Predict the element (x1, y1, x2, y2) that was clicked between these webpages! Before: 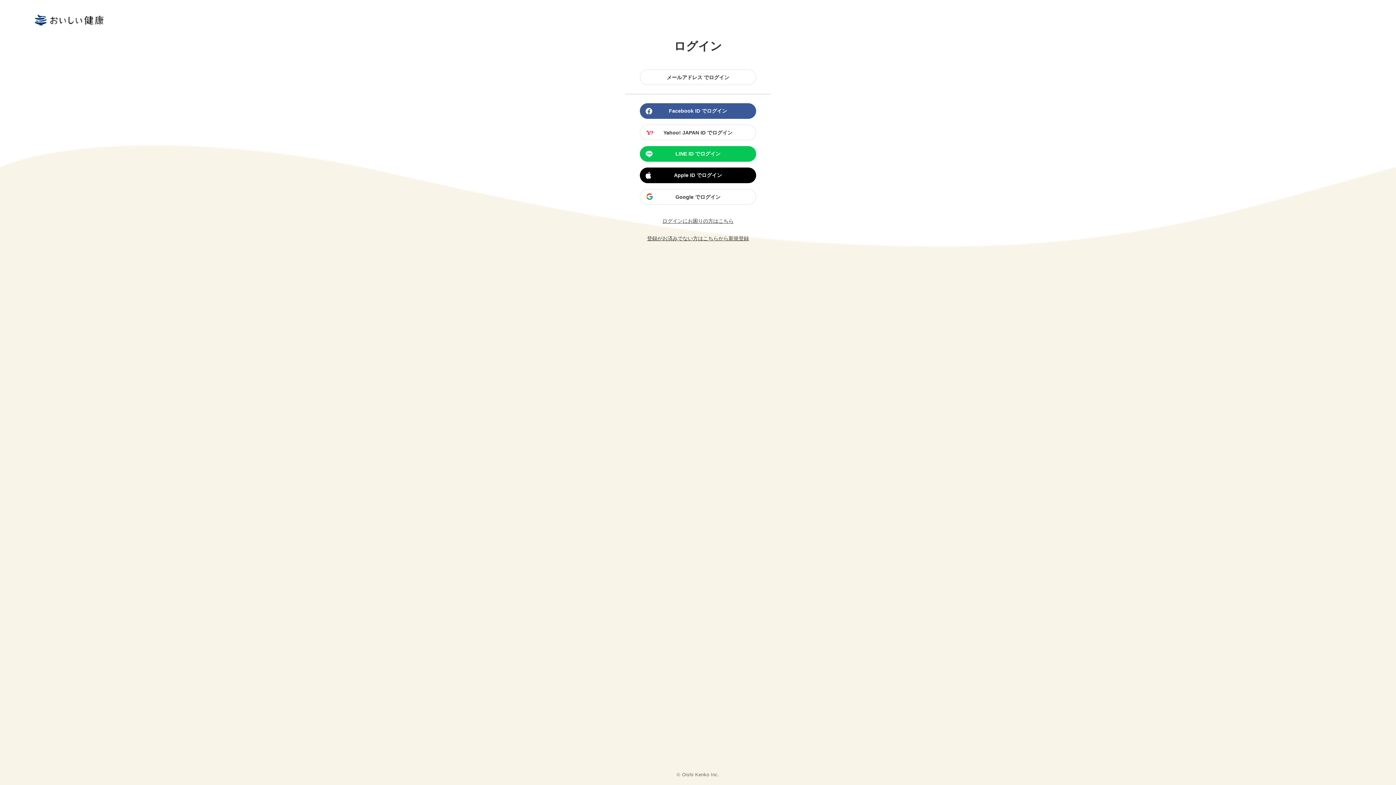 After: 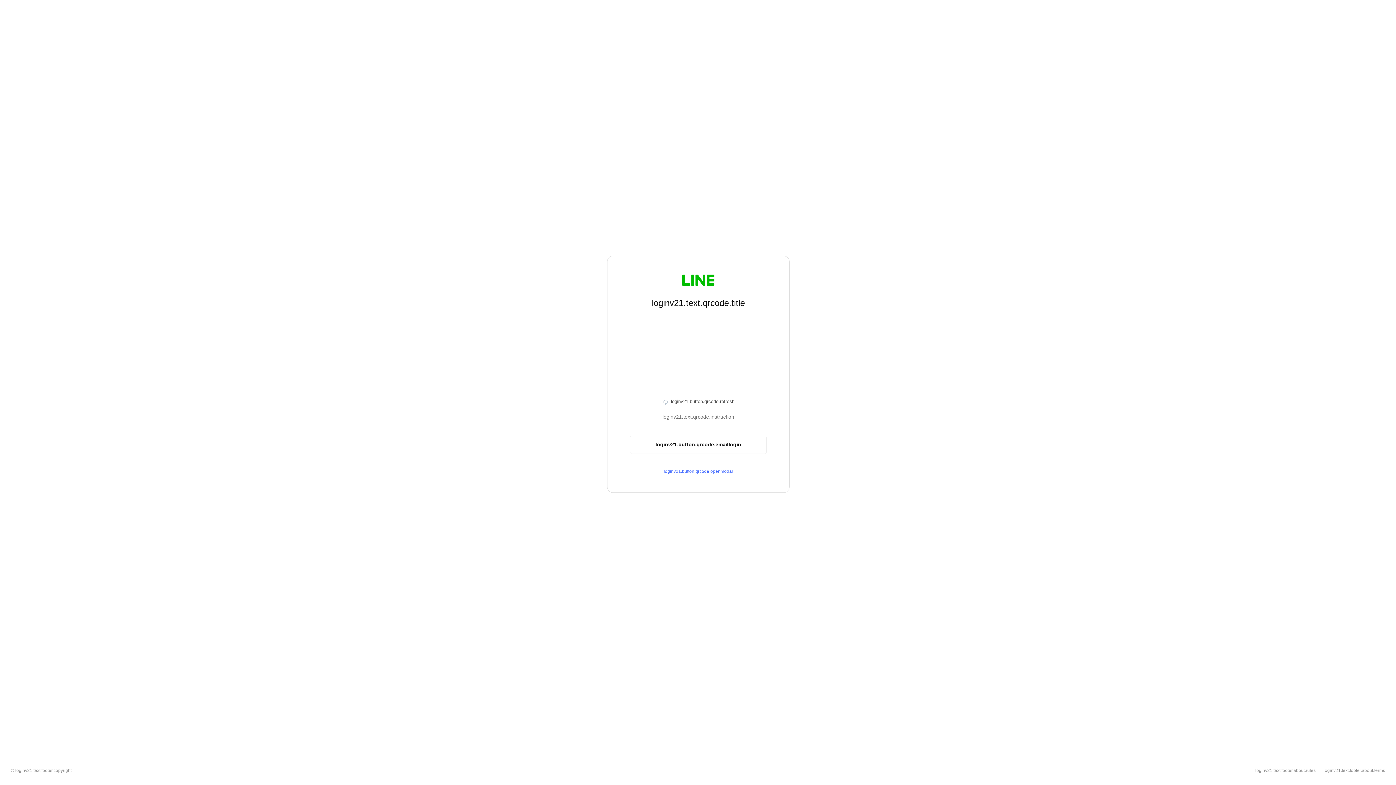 Action: label: LINE ID でログイン bbox: (640, 146, 756, 161)